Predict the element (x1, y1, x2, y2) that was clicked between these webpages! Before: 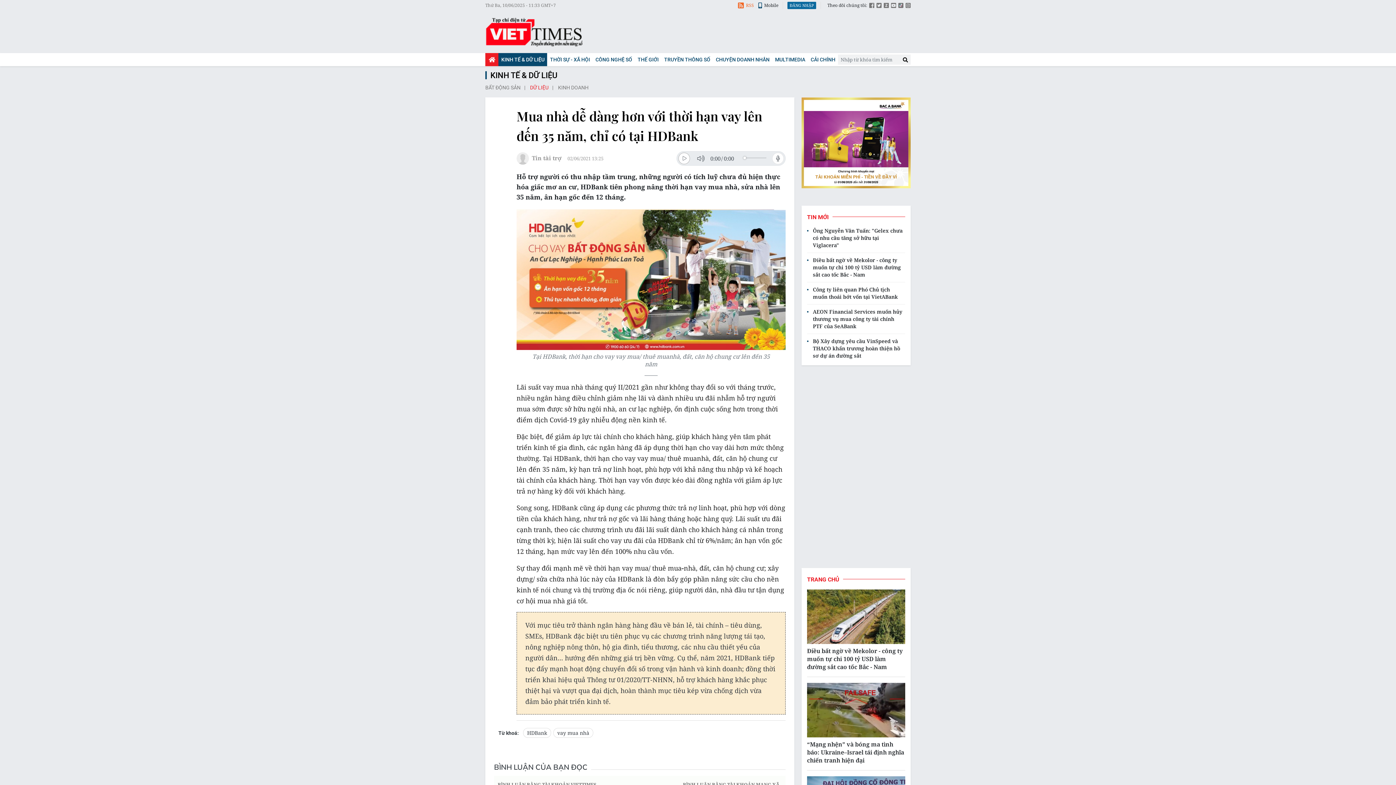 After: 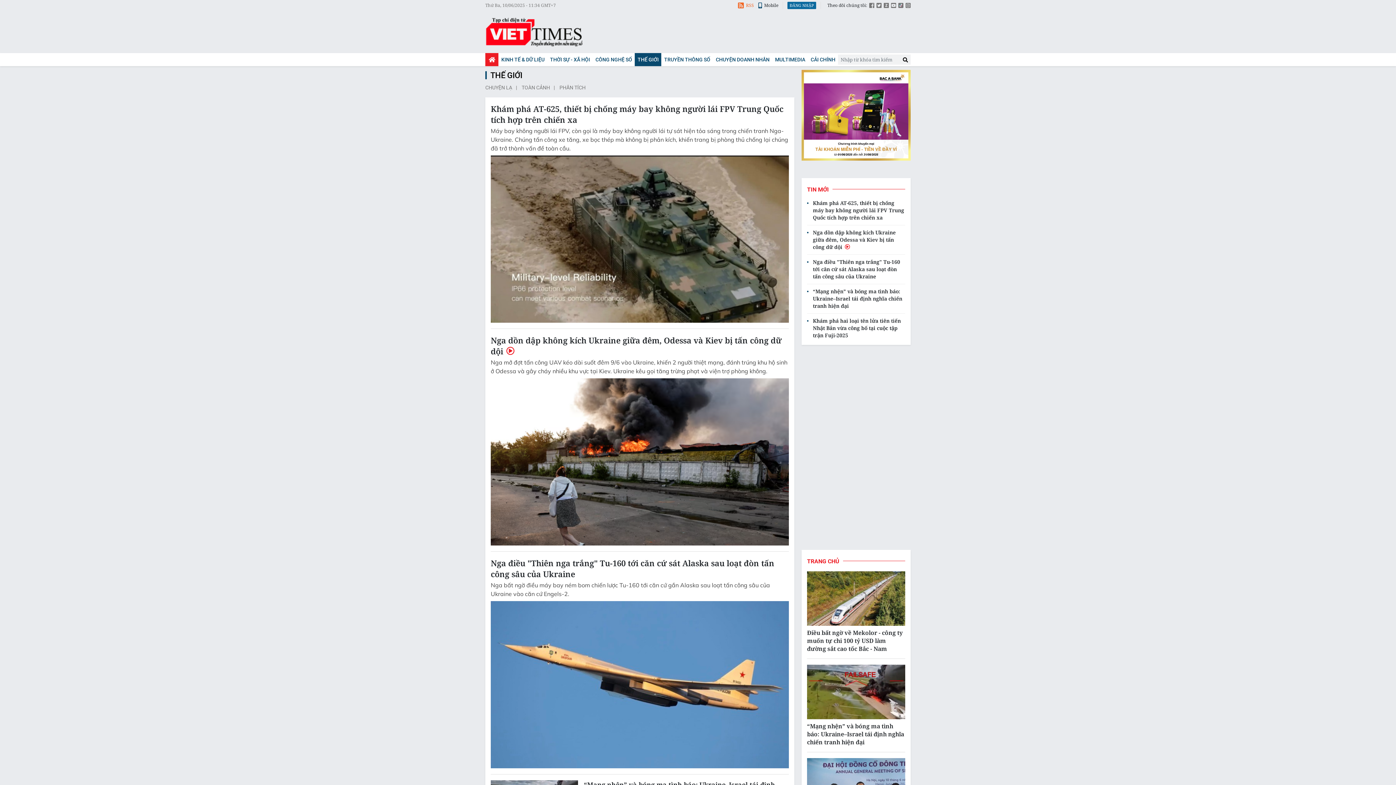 Action: bbox: (634, 53, 661, 66) label: THẾ GIỚI